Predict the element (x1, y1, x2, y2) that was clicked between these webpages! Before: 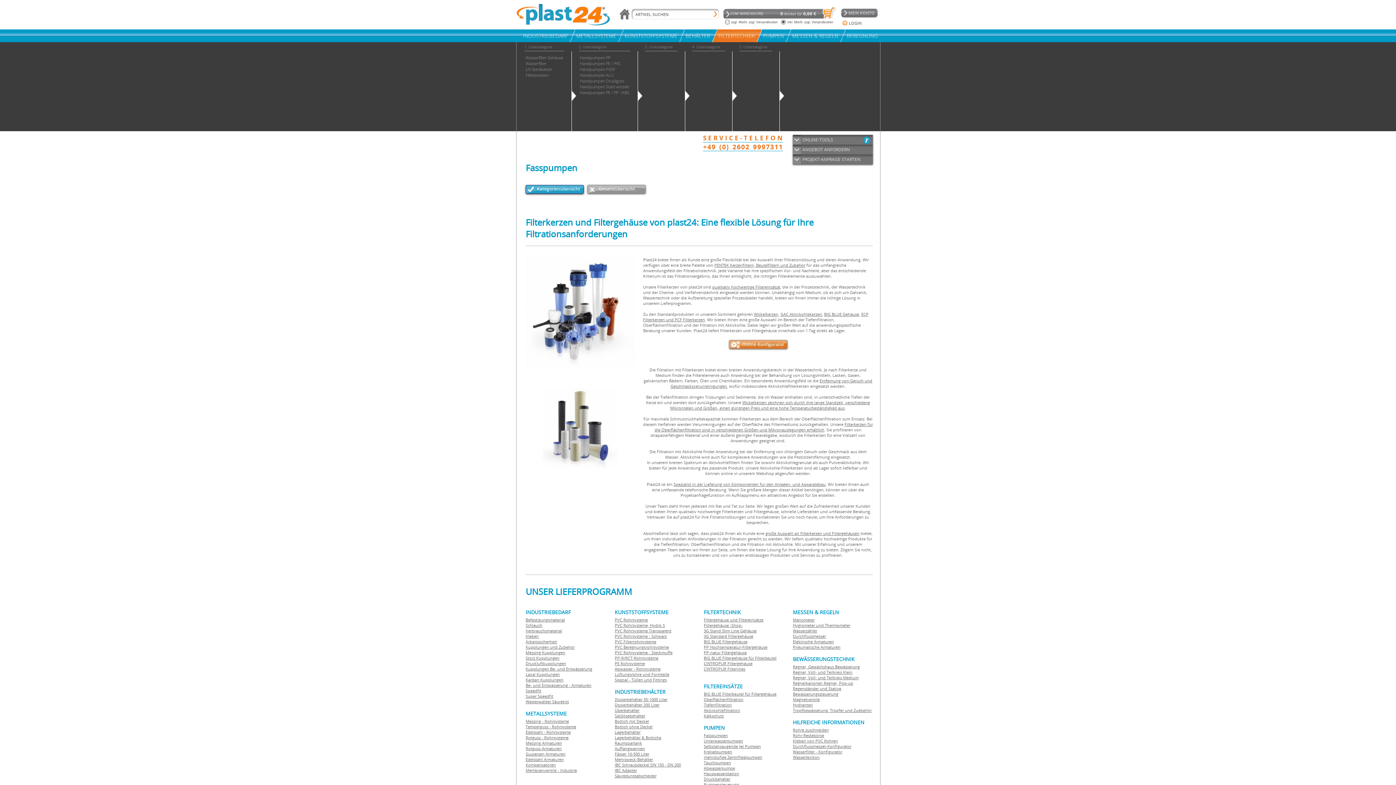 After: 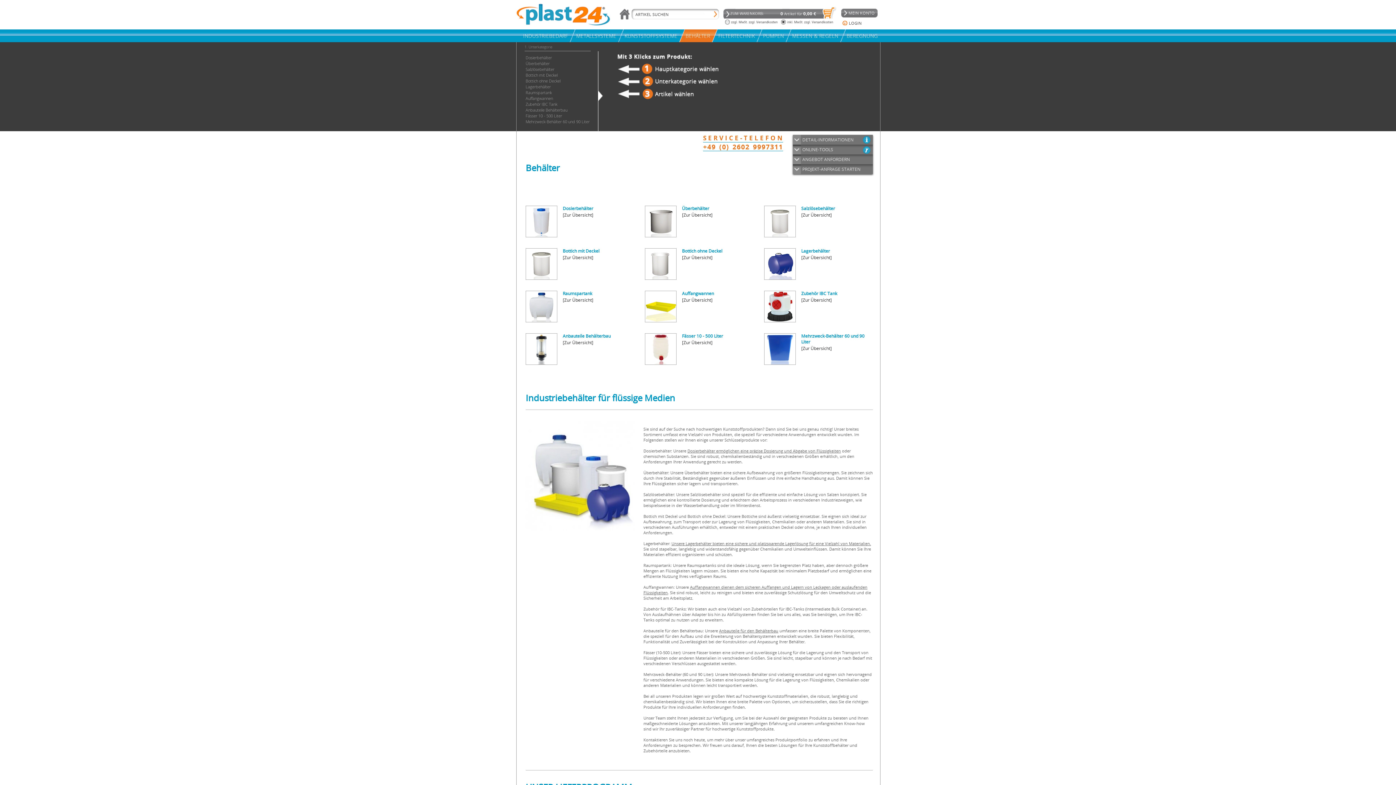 Action: bbox: (673, 481, 825, 487) label: Spezialist in der Lieferung von Komponenten für den Anlagen- und Apparatebau